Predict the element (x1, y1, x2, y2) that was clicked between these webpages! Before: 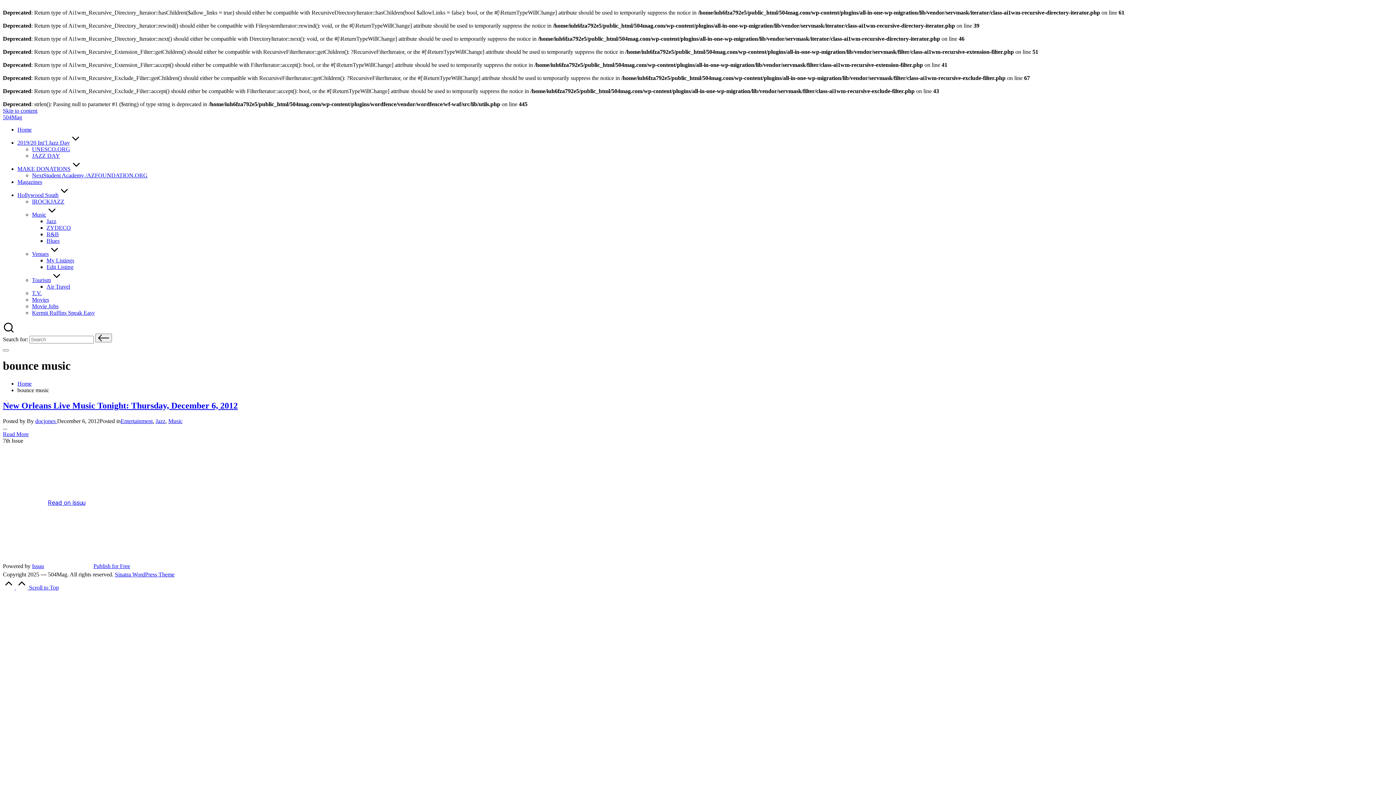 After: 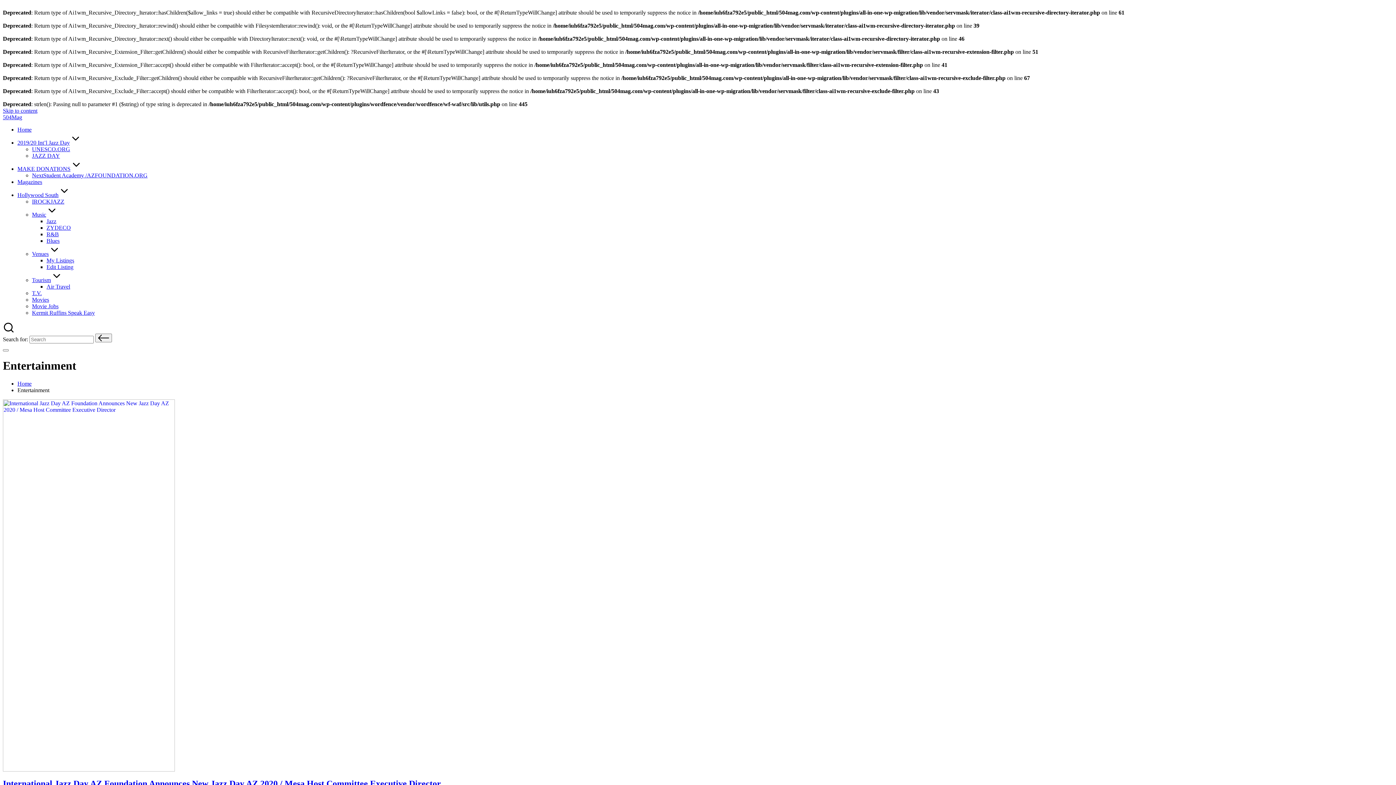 Action: label: Entertainment bbox: (120, 418, 152, 424)